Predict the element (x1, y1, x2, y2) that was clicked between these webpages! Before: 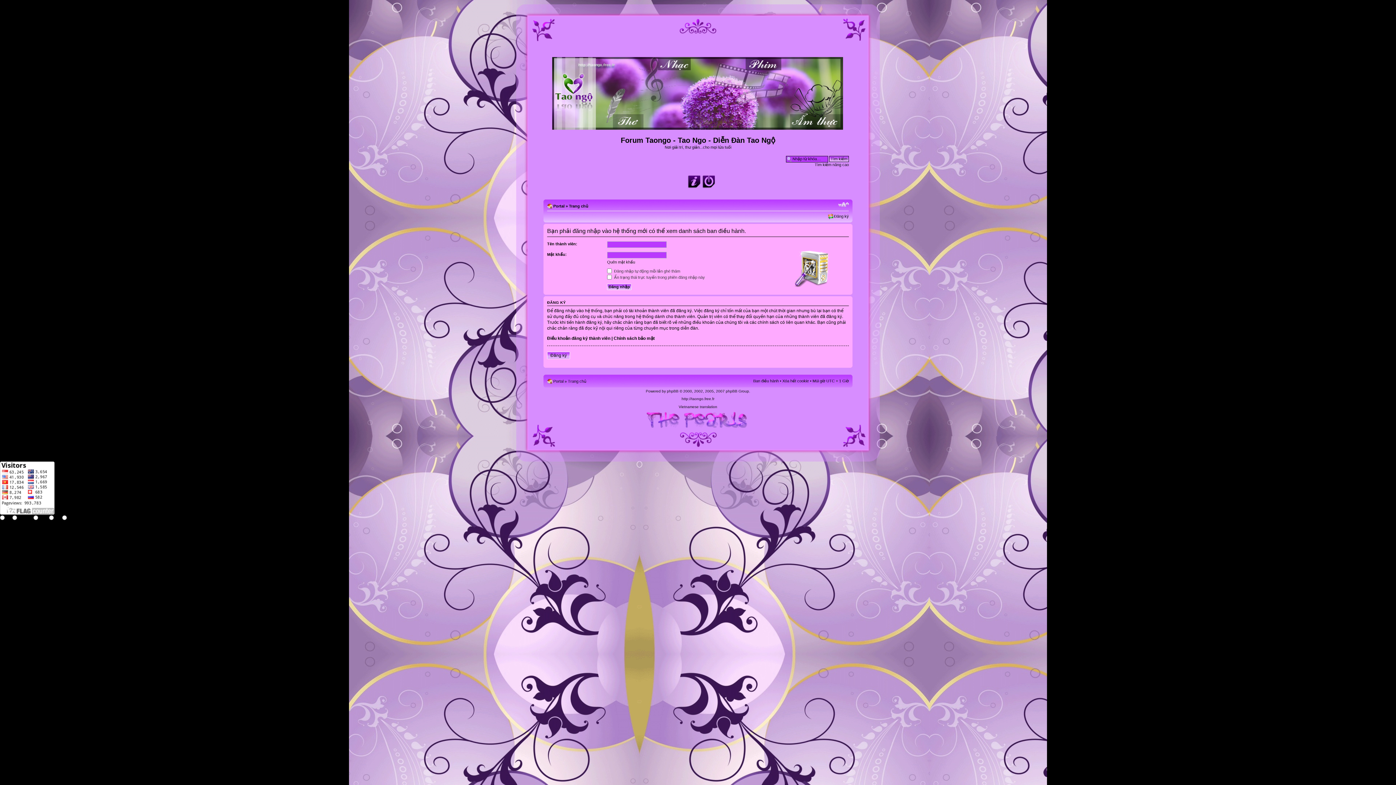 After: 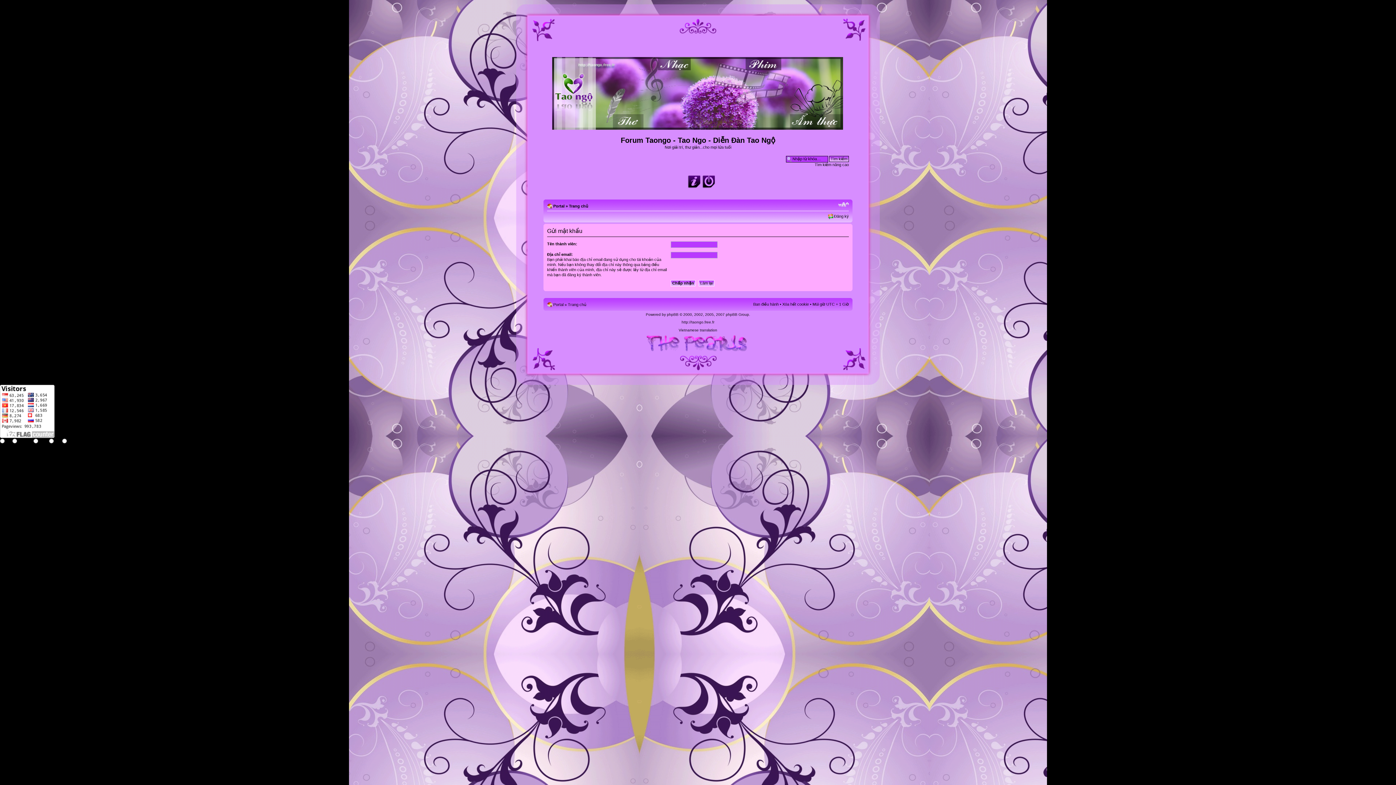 Action: label: Quên mật khẩu bbox: (607, 259, 635, 264)